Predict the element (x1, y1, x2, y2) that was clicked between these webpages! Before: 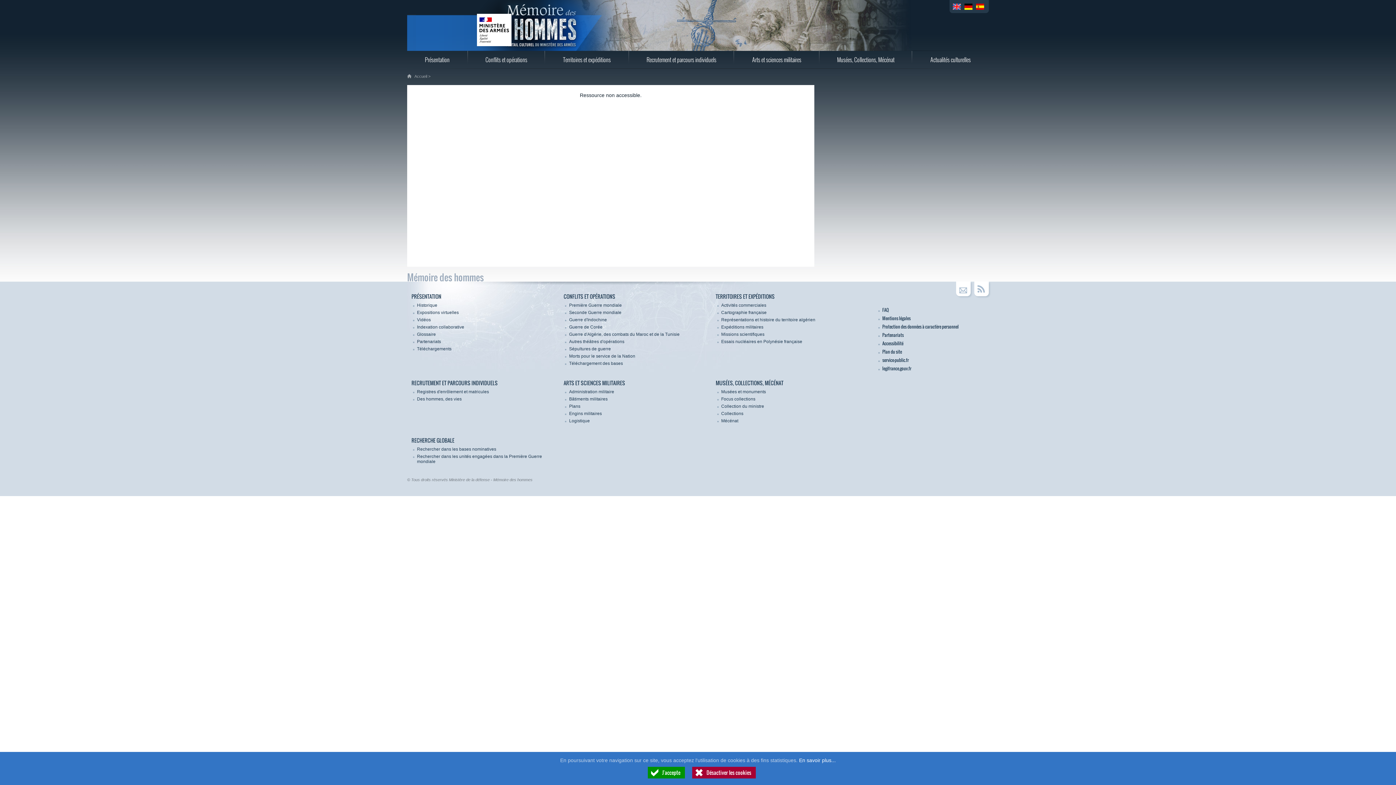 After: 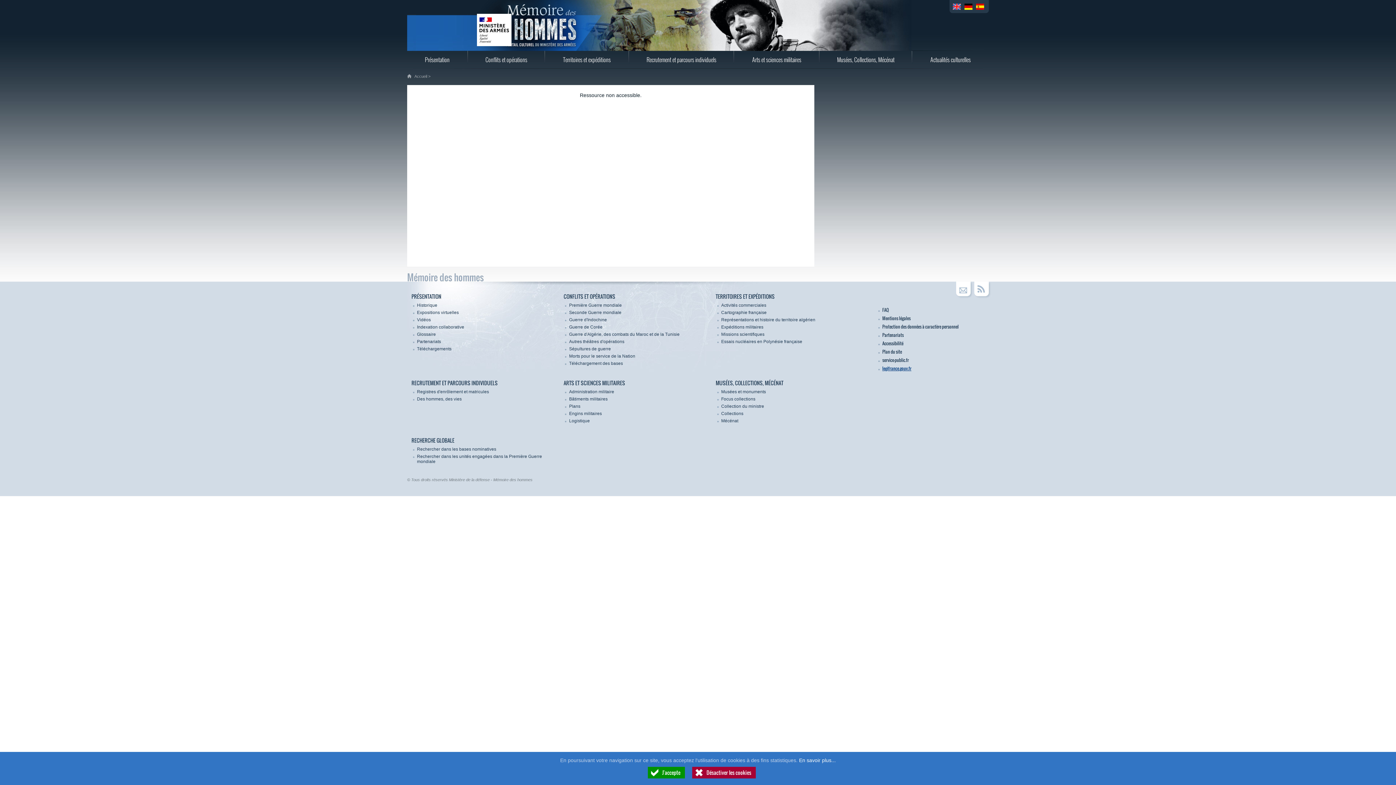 Action: bbox: (882, 365, 911, 372) label: legifrance.gouv.fr